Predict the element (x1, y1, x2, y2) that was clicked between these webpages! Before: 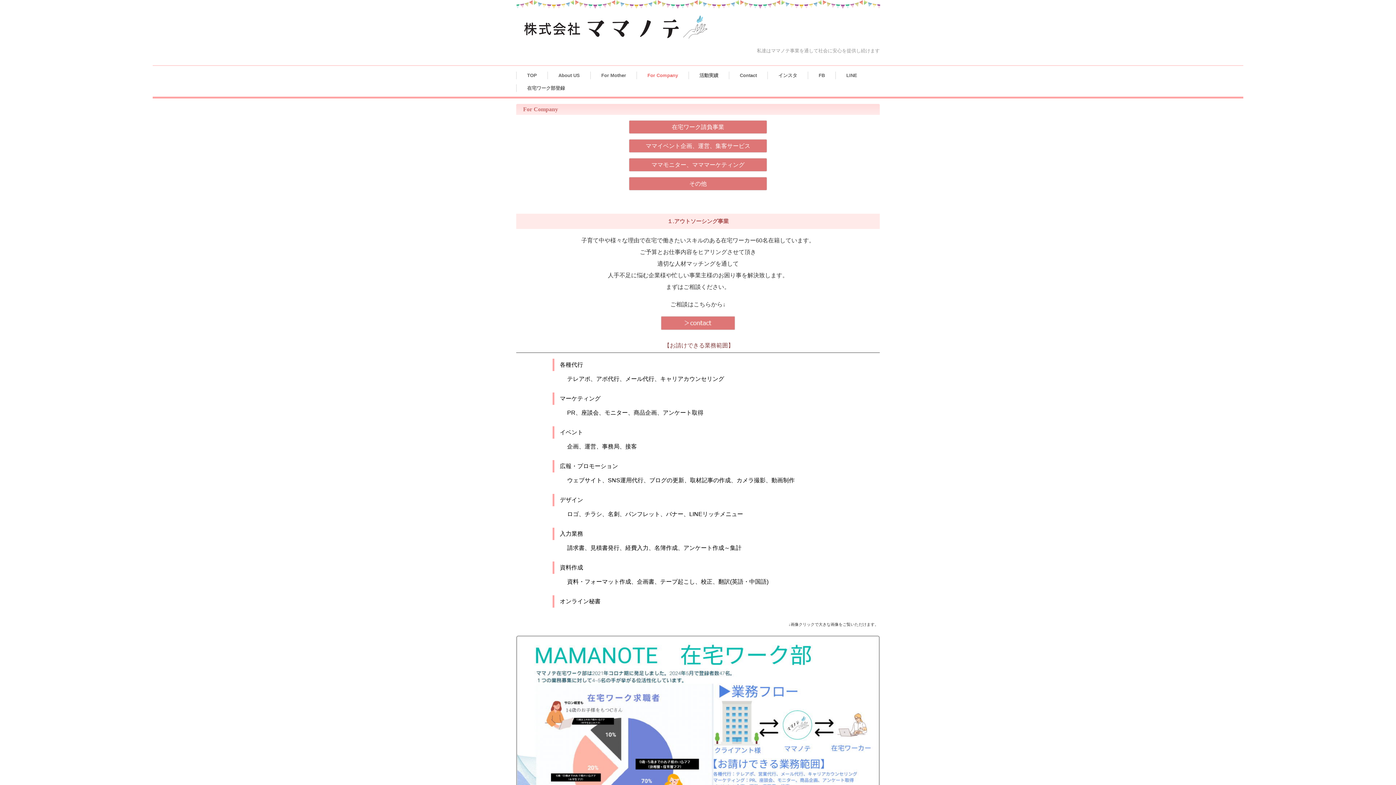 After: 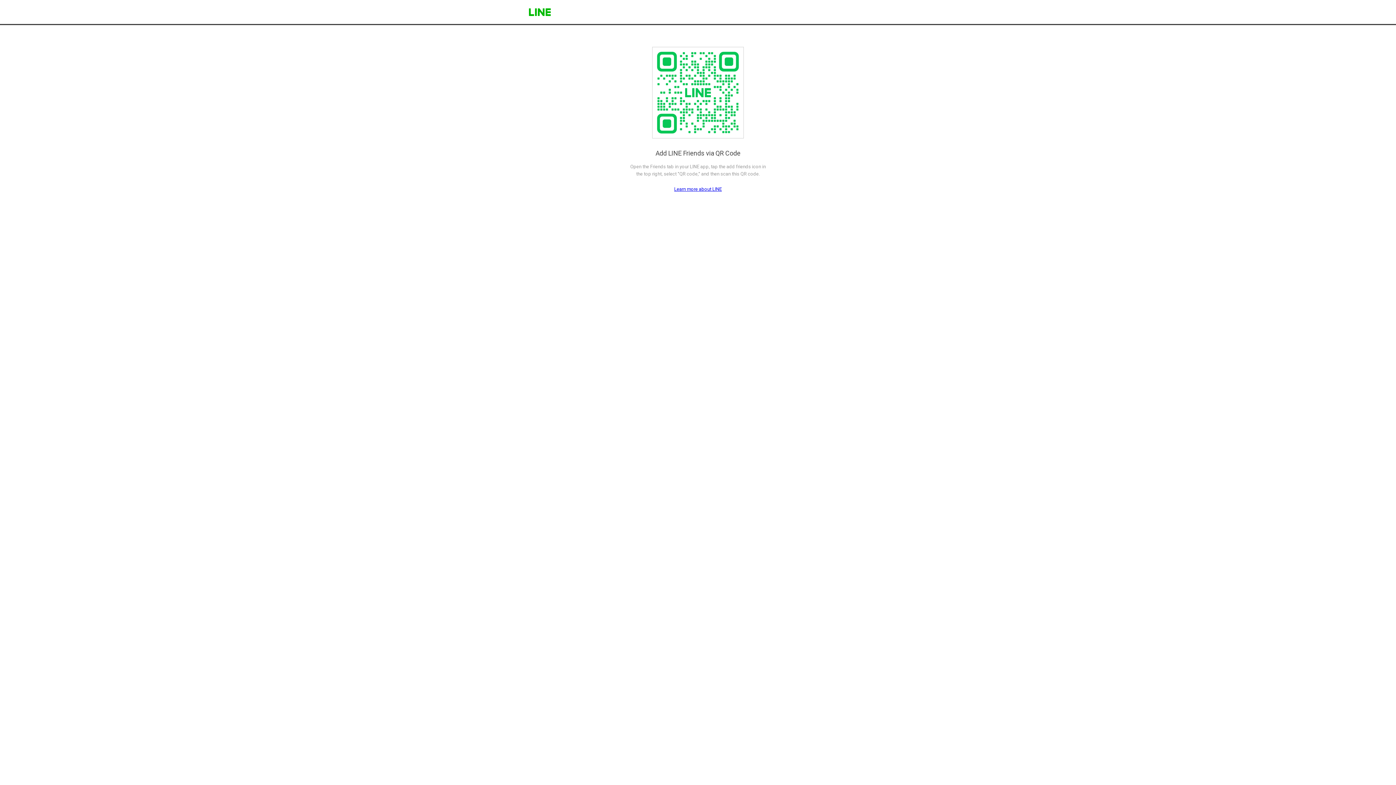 Action: bbox: (835, 71, 868, 79) label: LINE